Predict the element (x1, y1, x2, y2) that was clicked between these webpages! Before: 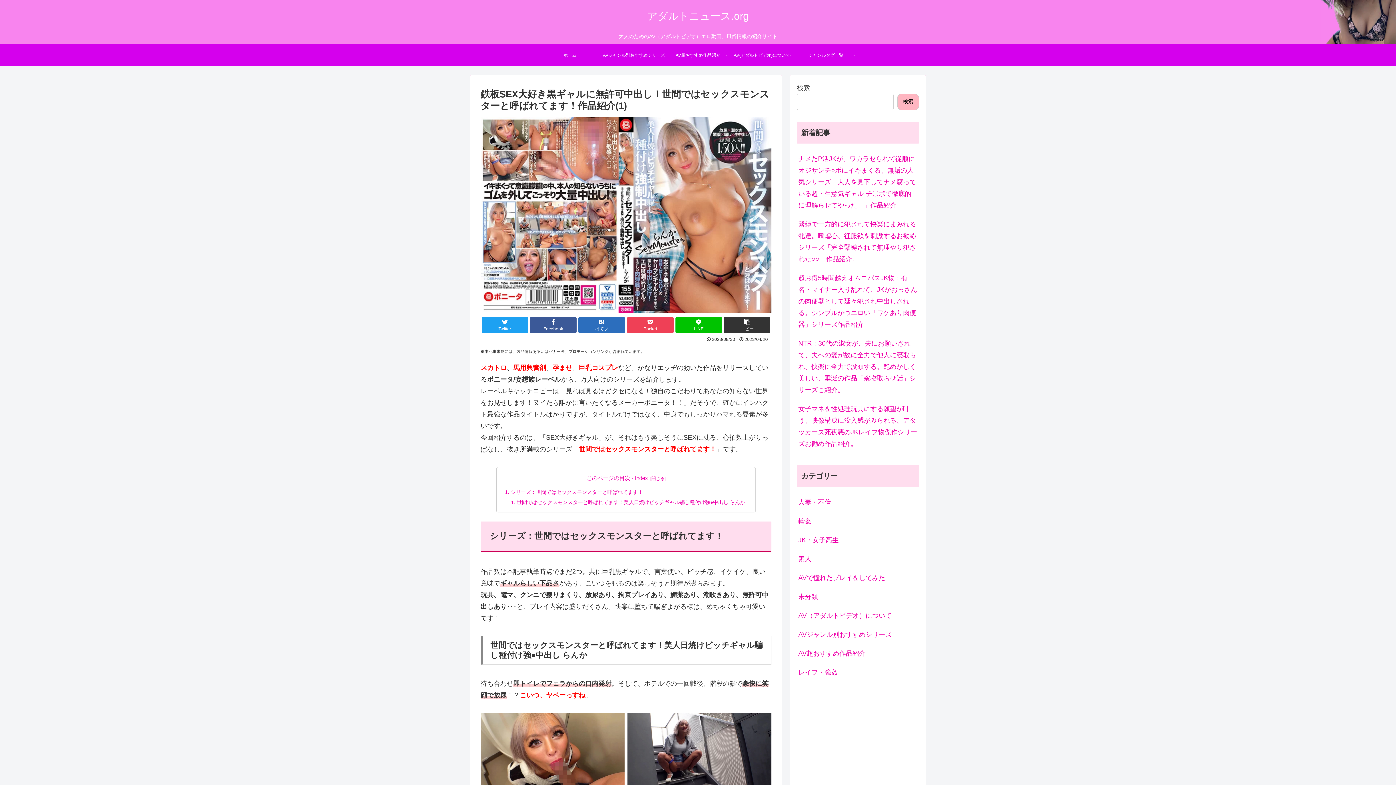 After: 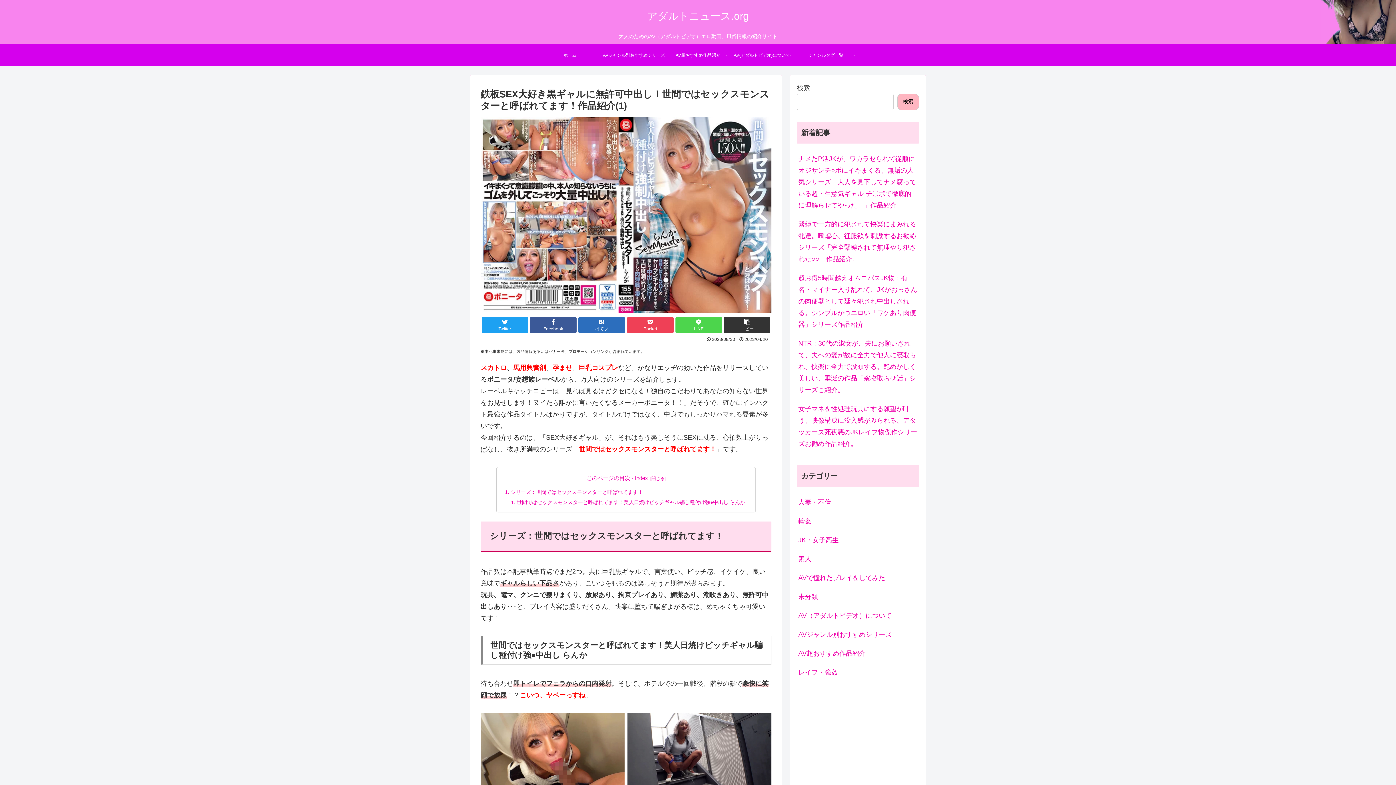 Action: label: LINE bbox: (675, 316, 722, 333)